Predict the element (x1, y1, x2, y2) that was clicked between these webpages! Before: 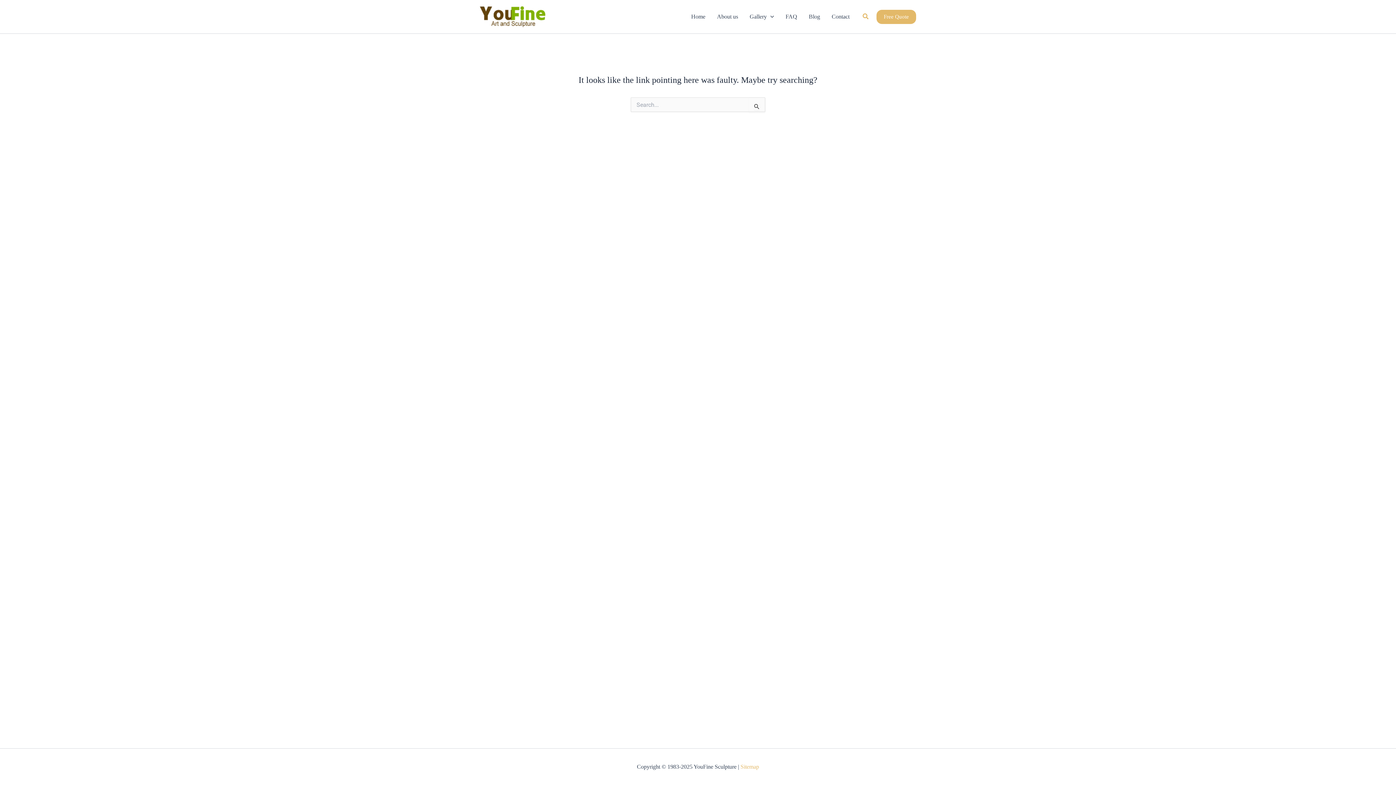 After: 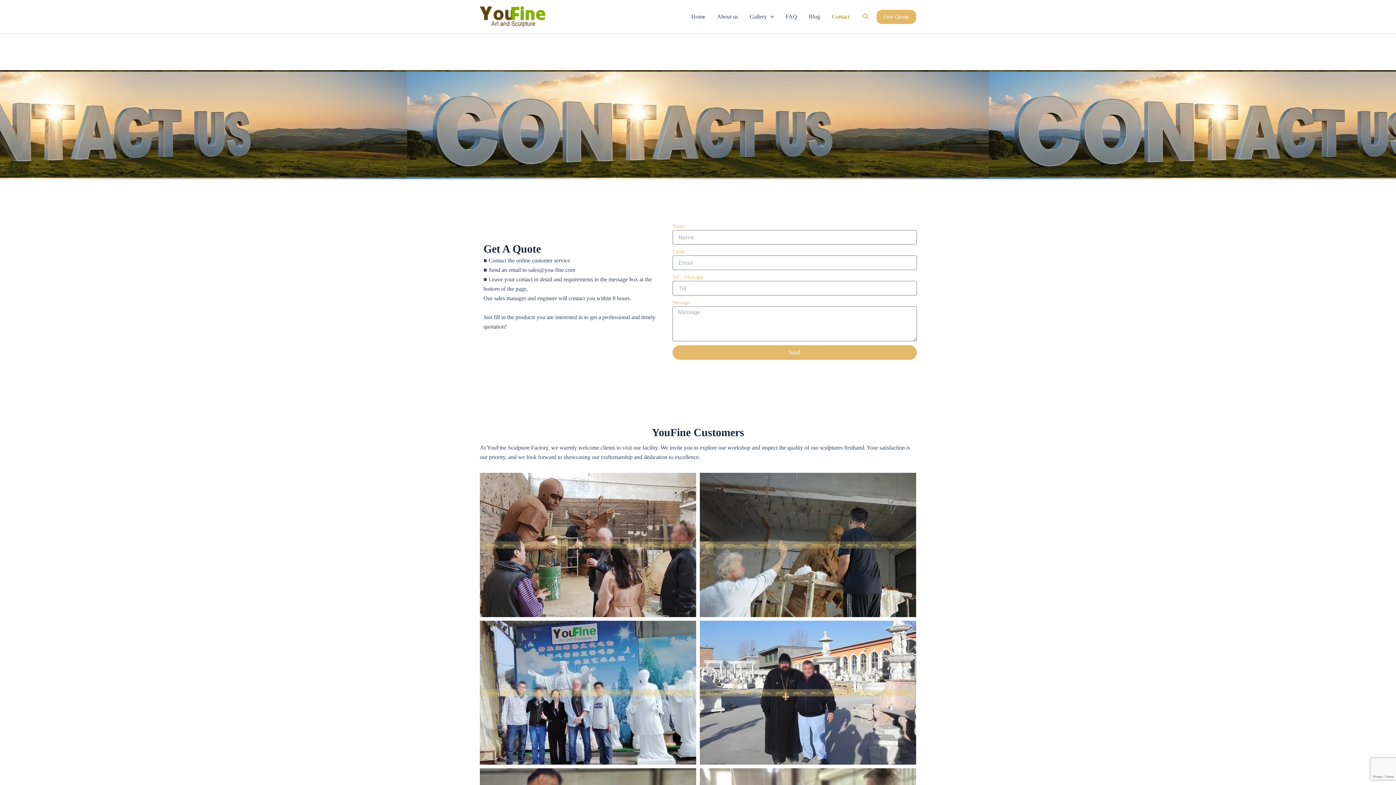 Action: label: Contact bbox: (826, 2, 855, 31)